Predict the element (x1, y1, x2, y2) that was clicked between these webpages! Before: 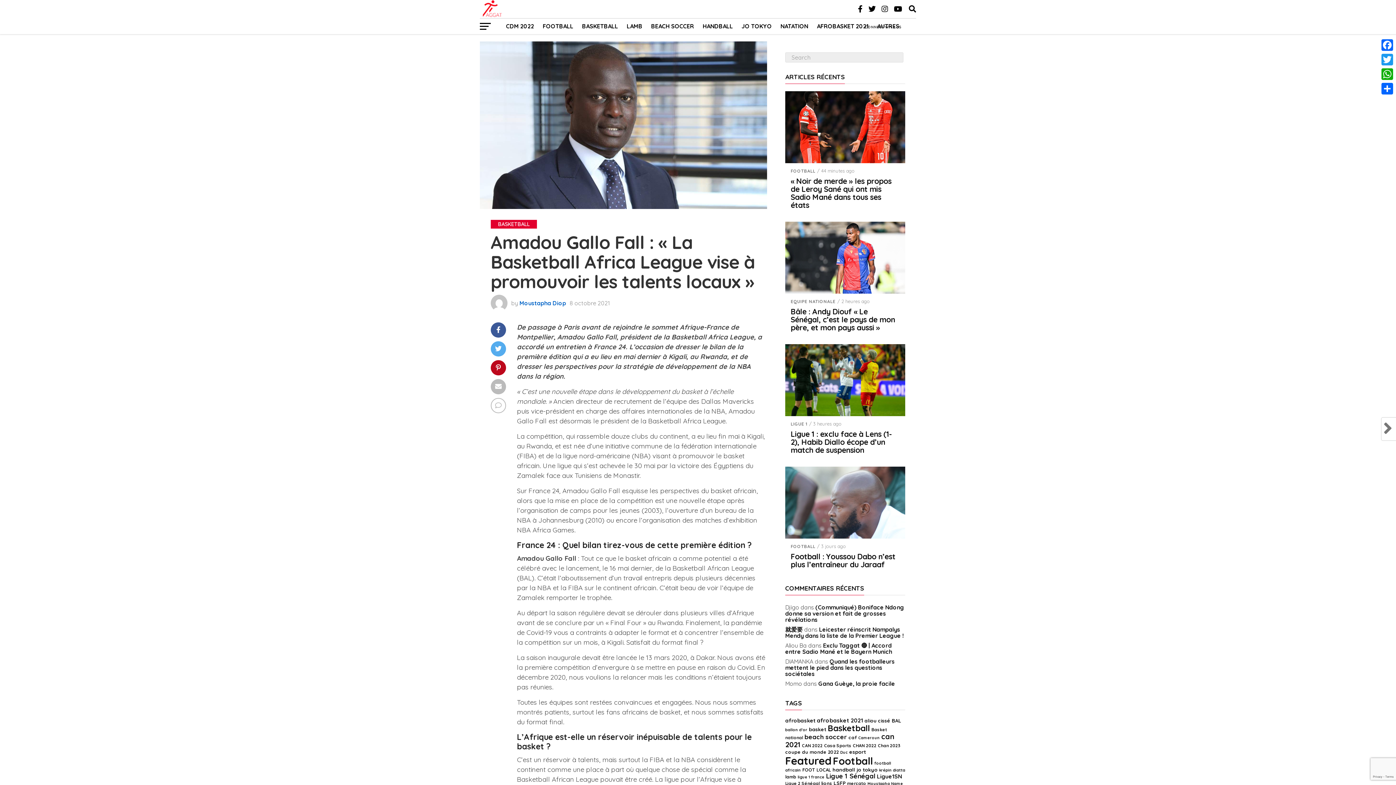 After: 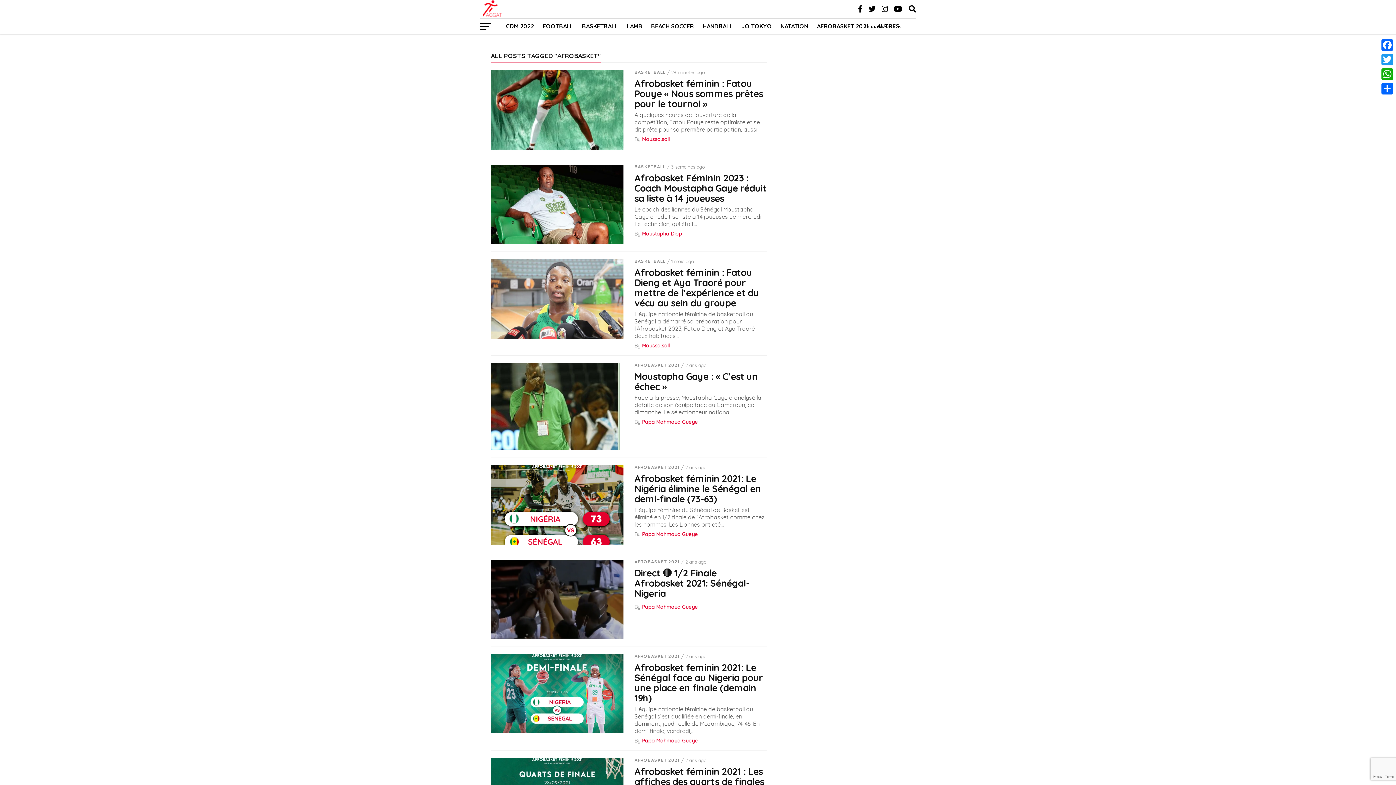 Action: bbox: (785, 717, 815, 724) label: afrobasket (22 éléments)